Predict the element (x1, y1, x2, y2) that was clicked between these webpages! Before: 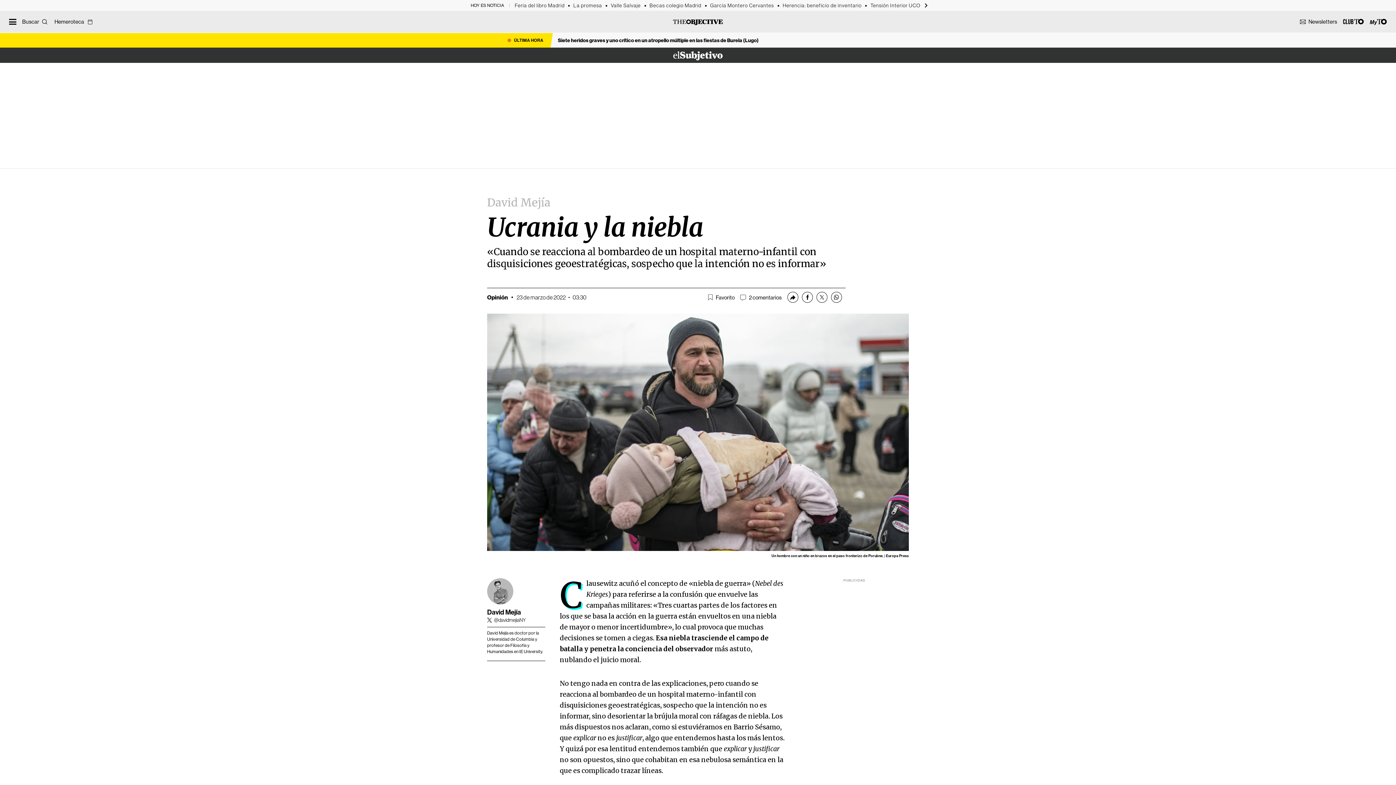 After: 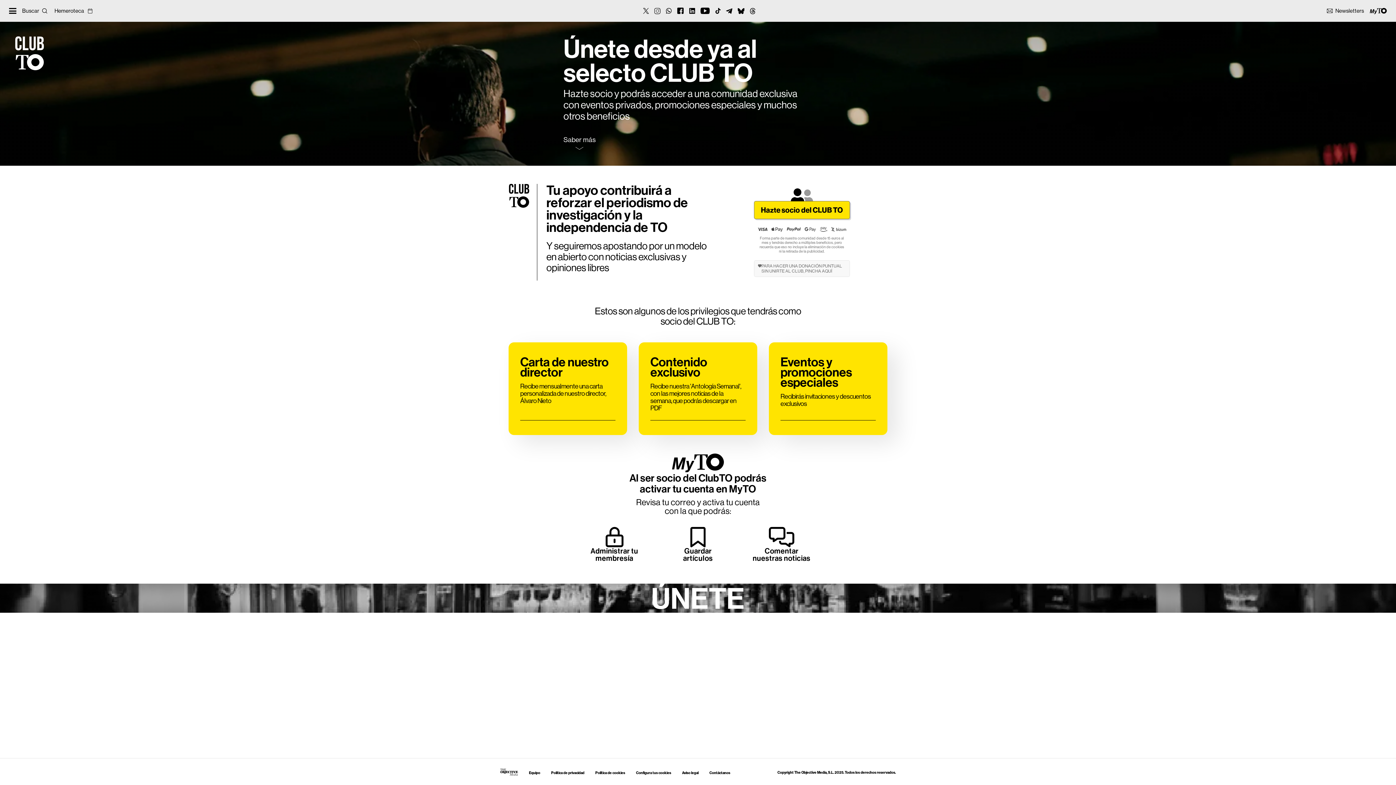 Action: label: Club TO bbox: (1343, 18, 1364, 24)